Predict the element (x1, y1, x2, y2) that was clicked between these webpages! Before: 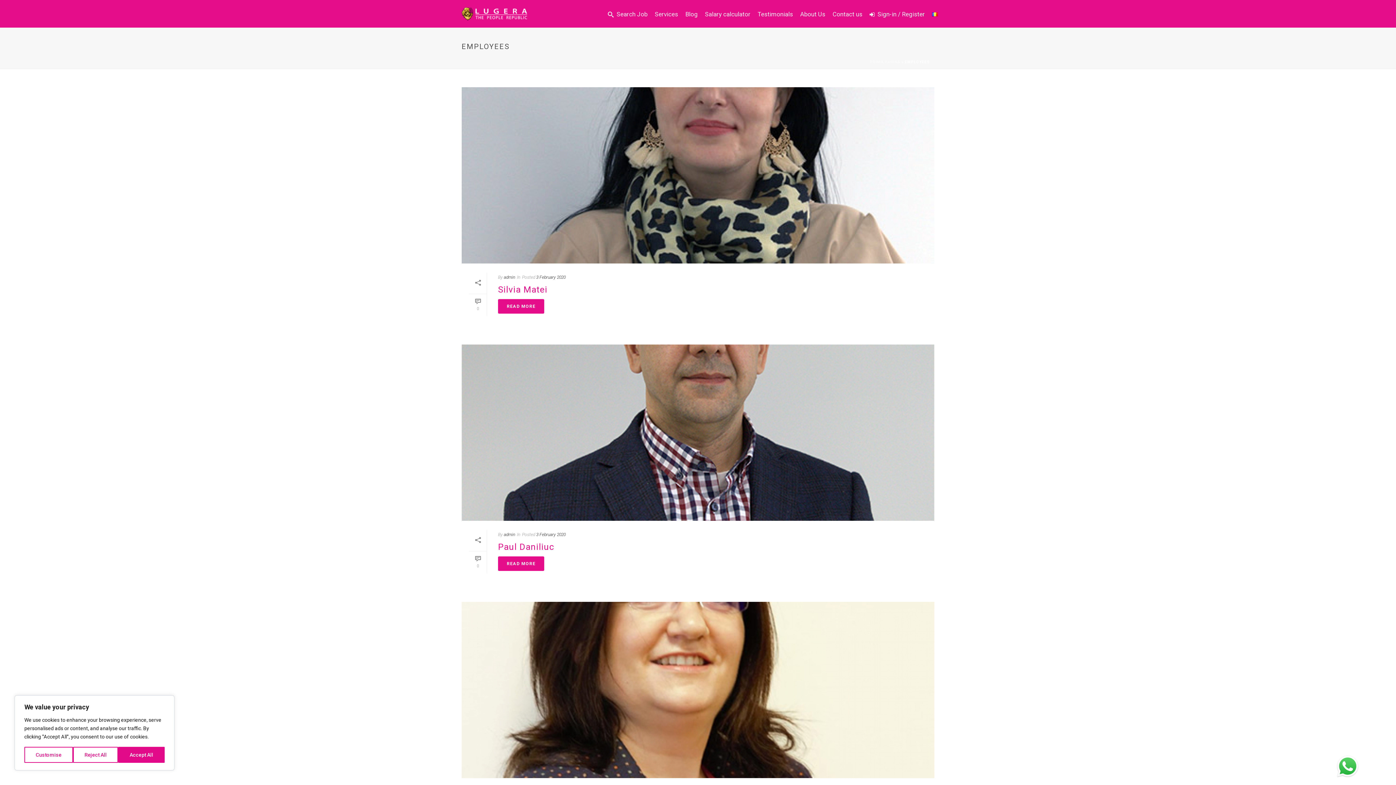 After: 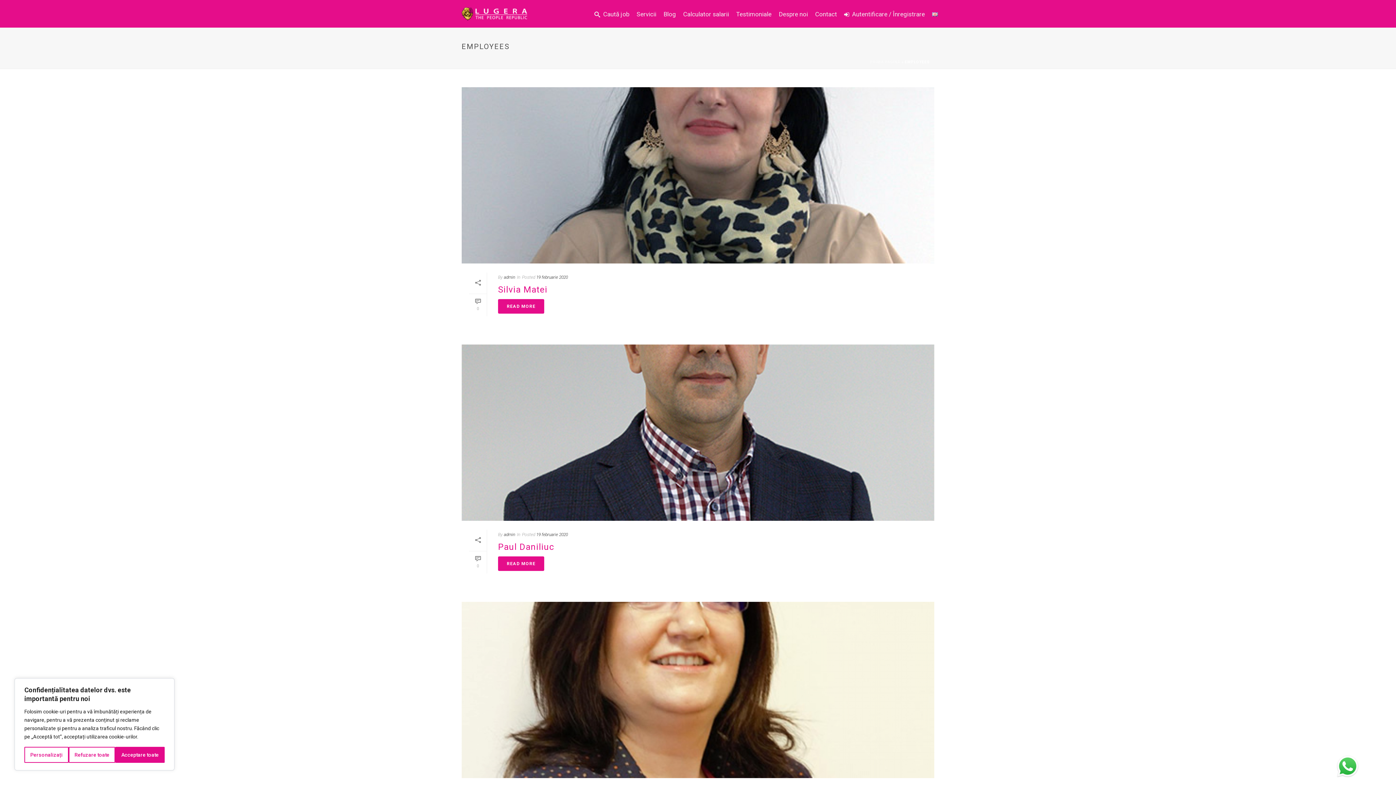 Action: bbox: (928, 9, 941, 18)